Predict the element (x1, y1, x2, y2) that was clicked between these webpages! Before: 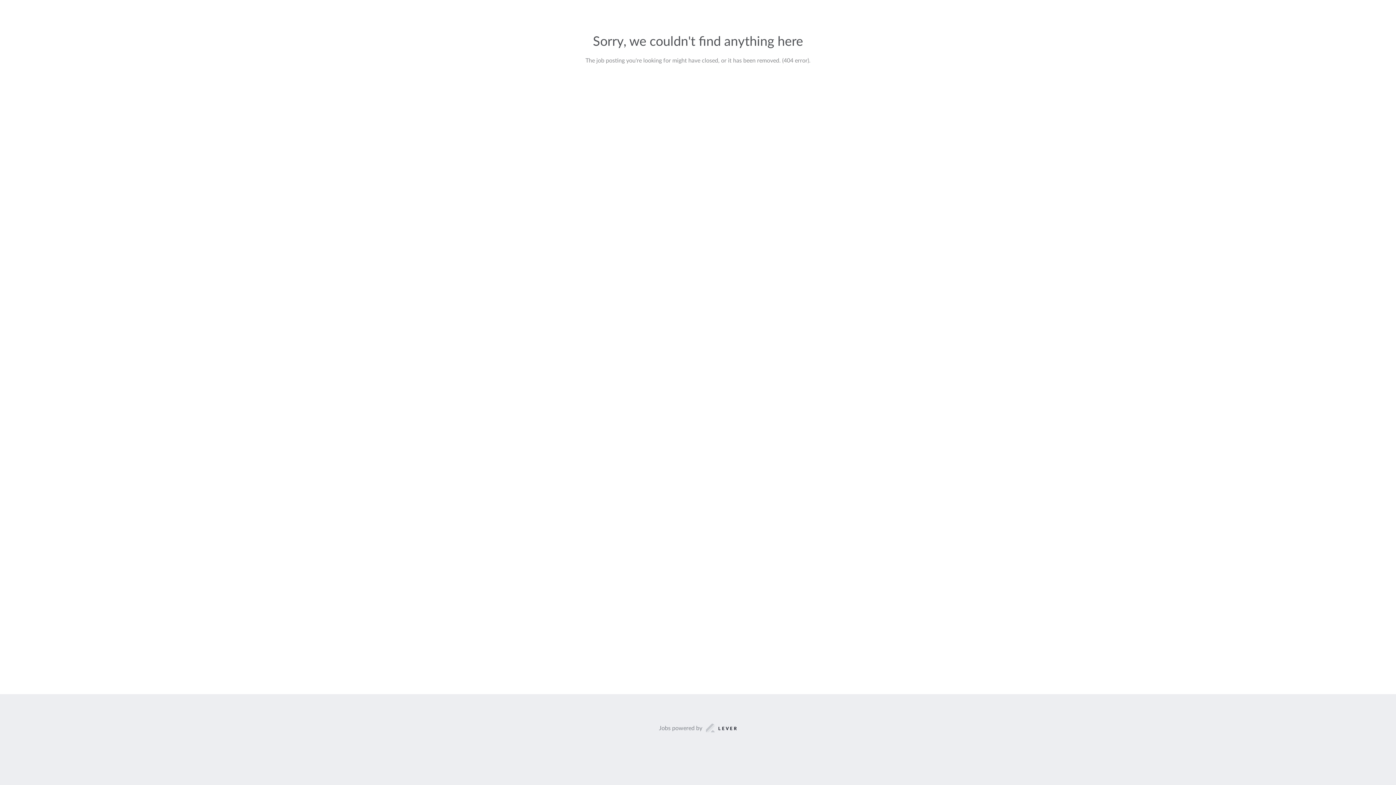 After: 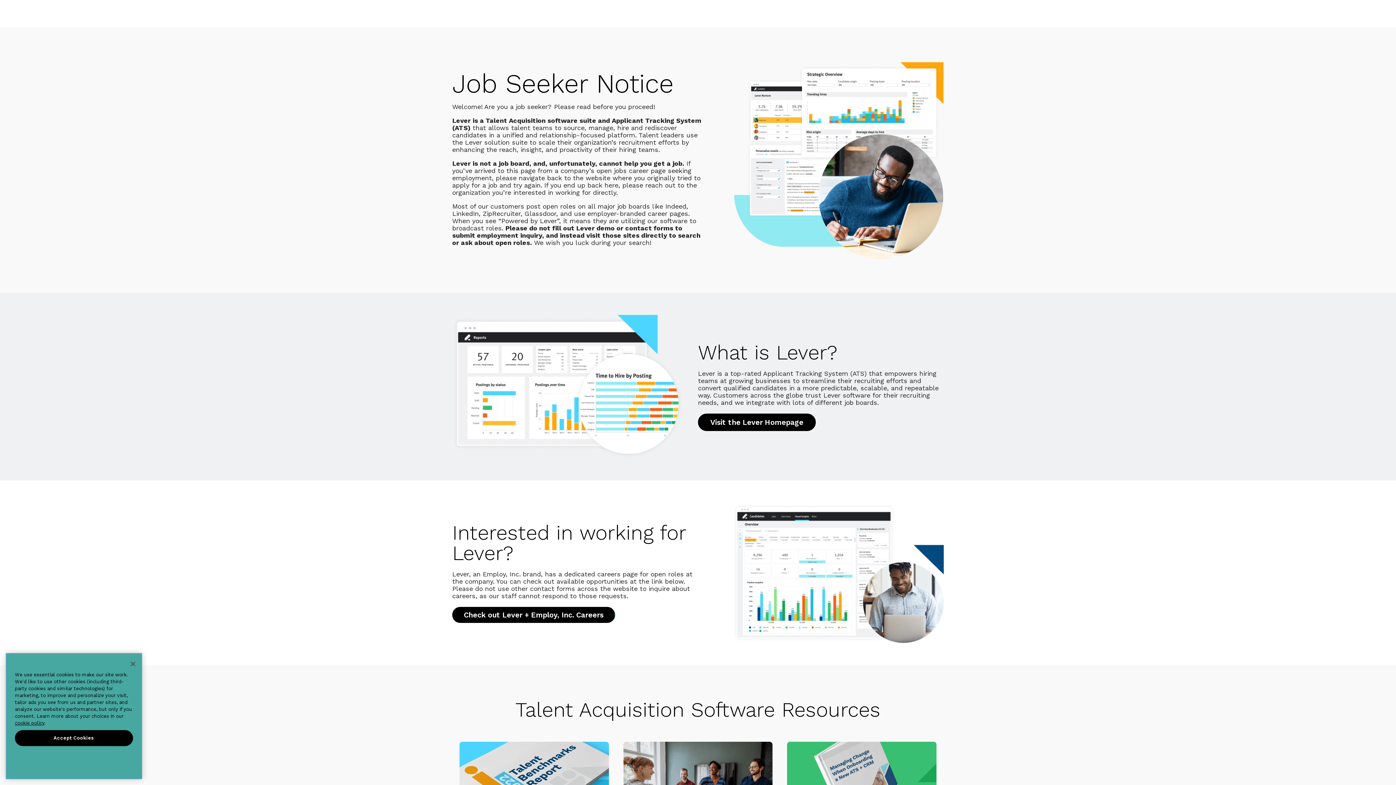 Action: bbox: (659, 723, 737, 733) label: Jobs powered by